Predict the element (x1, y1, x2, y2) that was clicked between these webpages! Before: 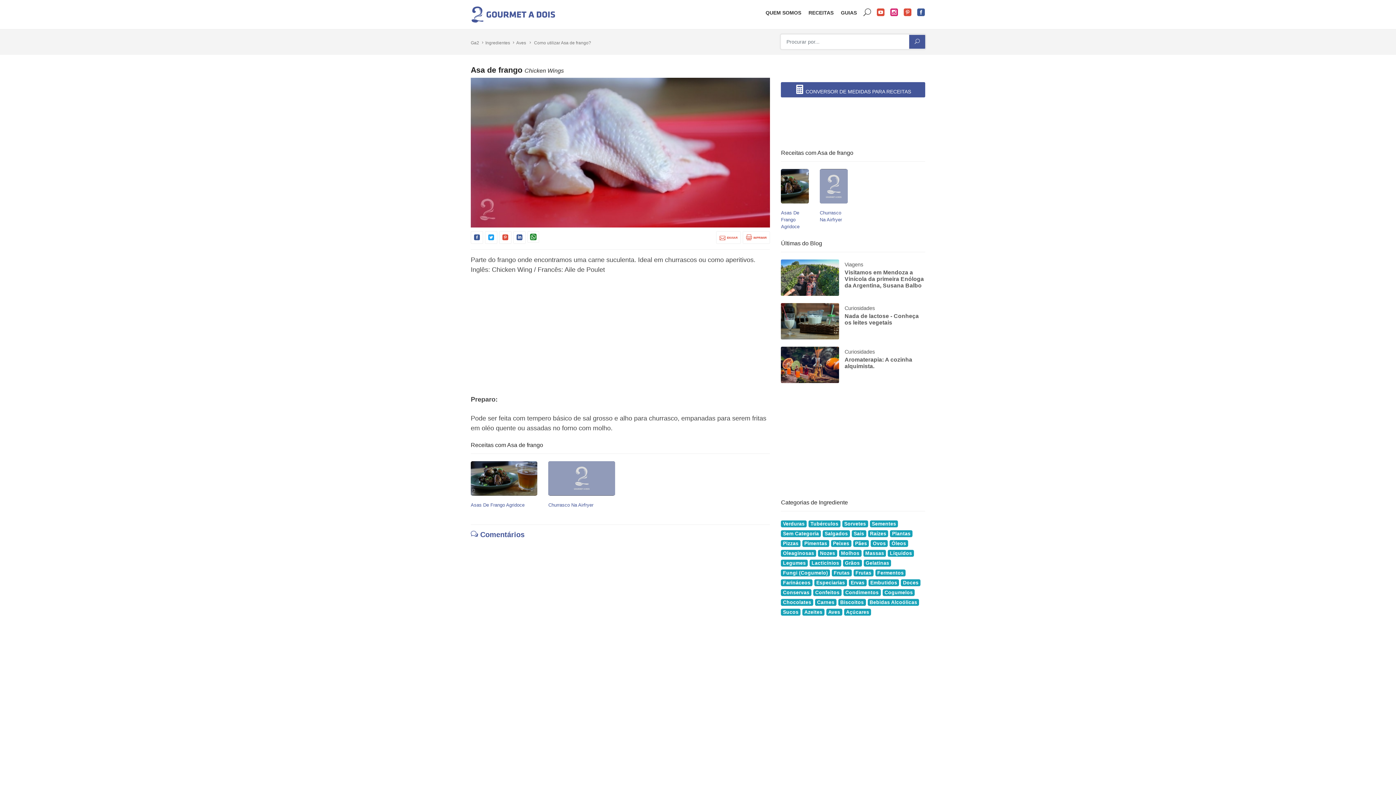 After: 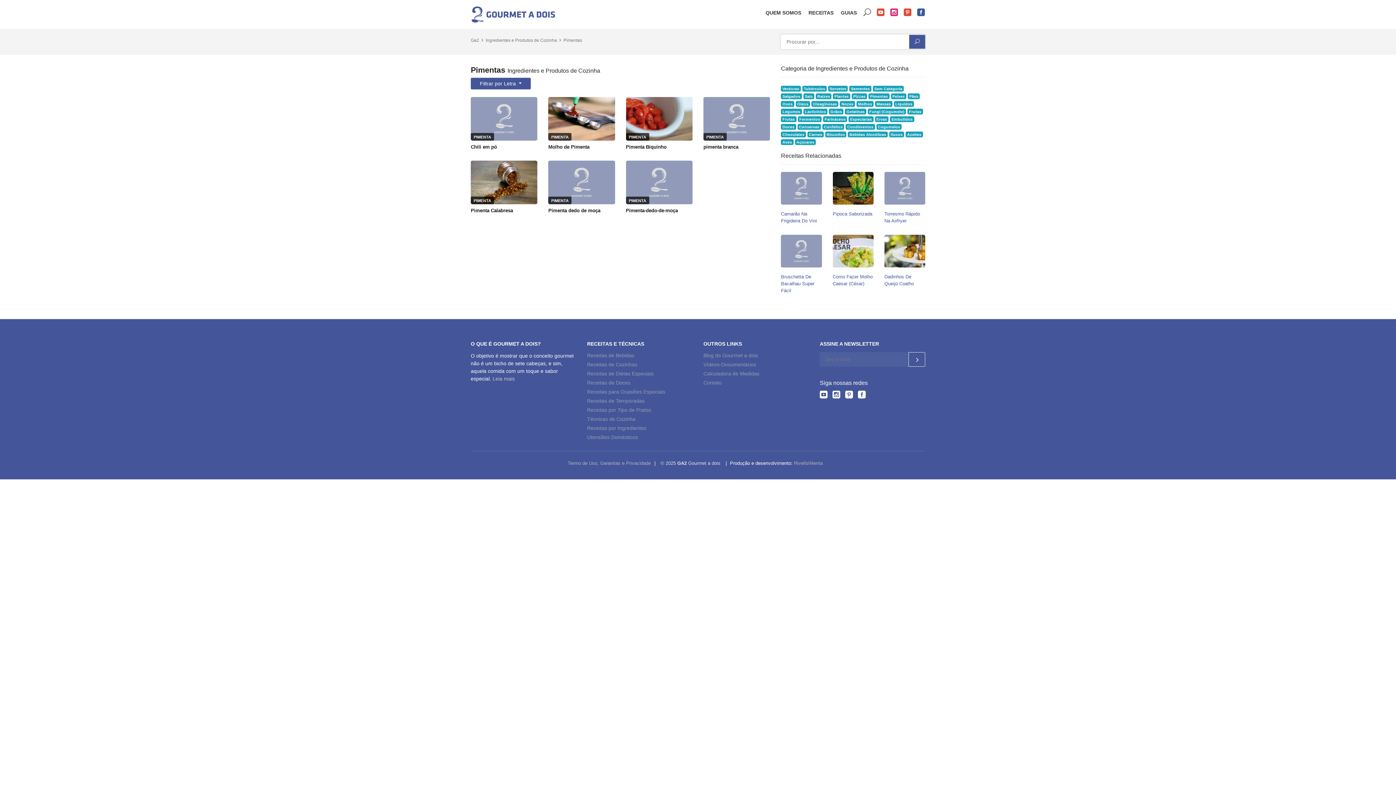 Action: label: Pimentas bbox: (802, 540, 829, 547)